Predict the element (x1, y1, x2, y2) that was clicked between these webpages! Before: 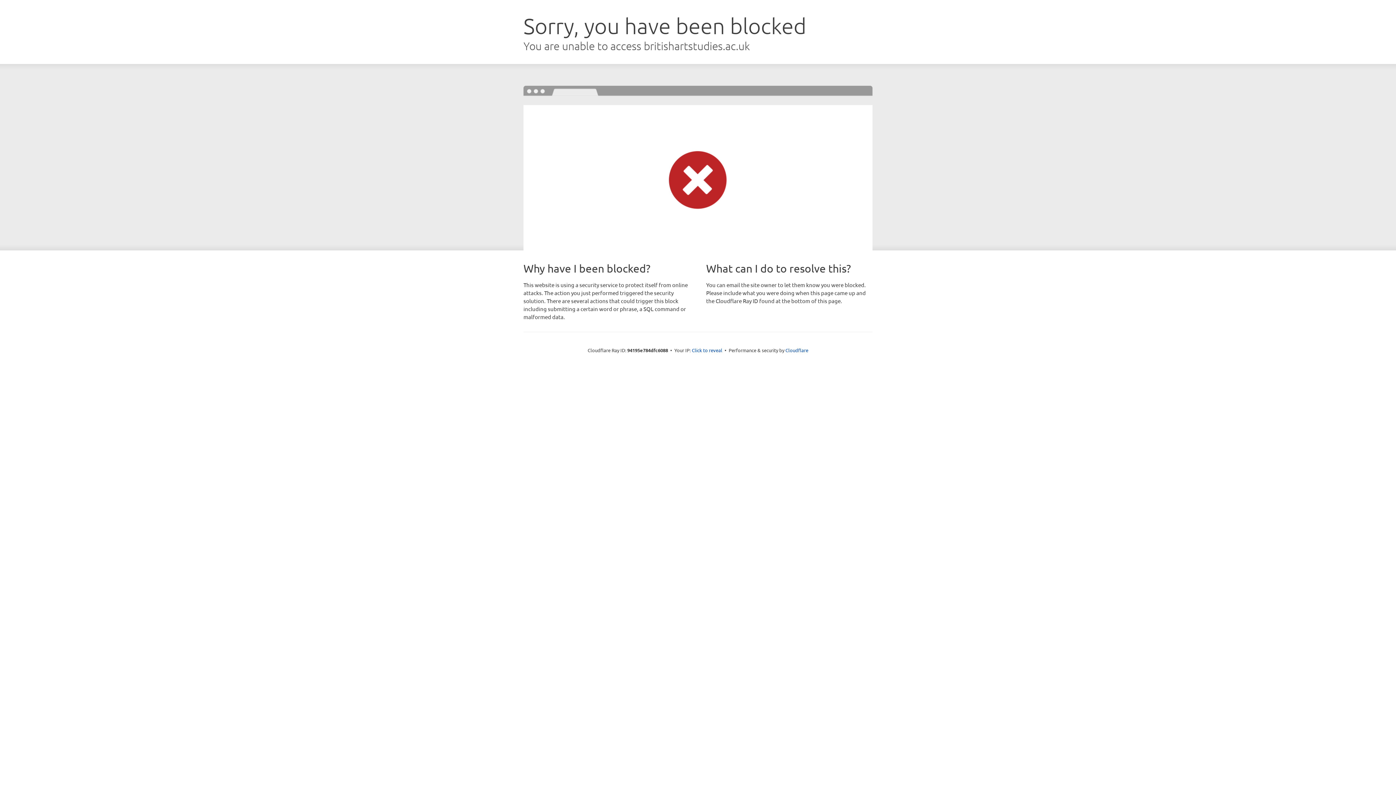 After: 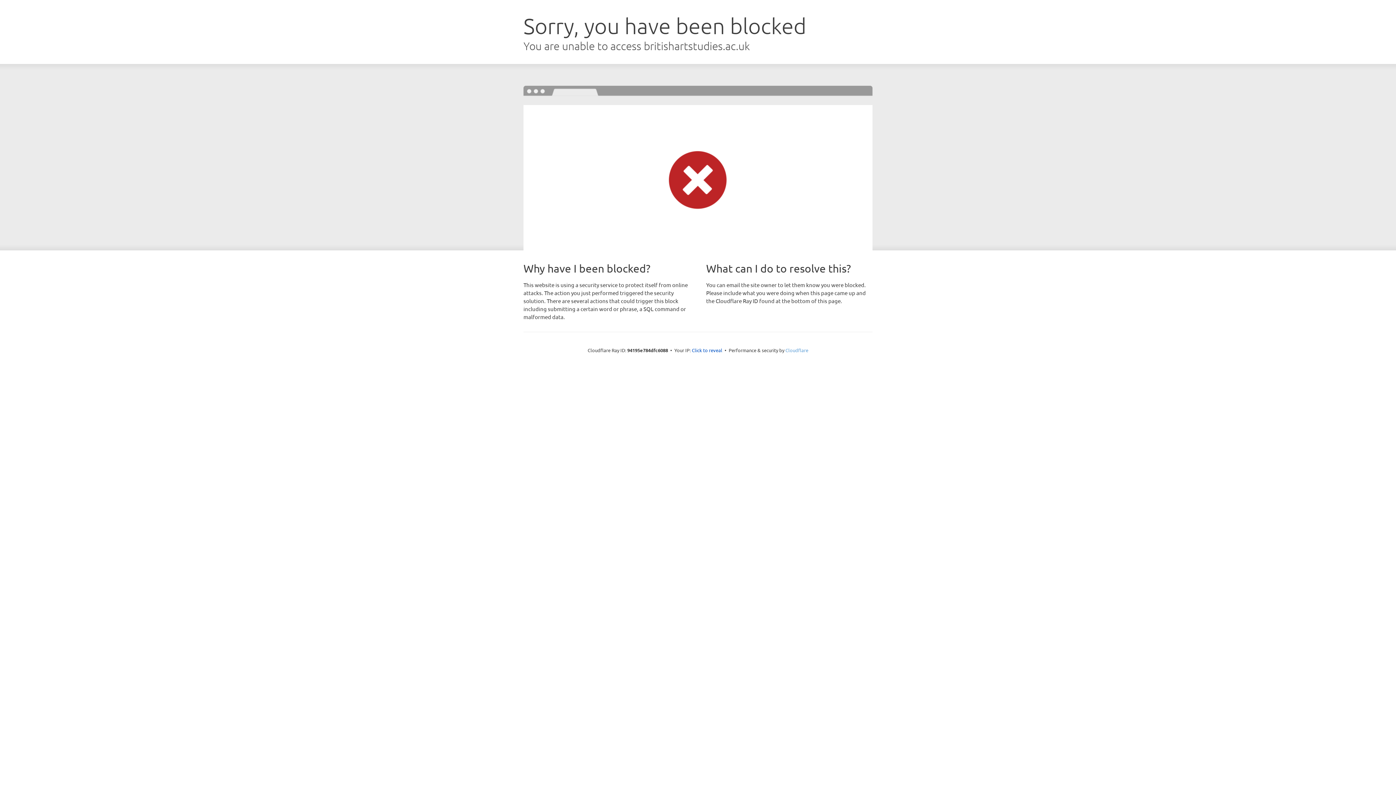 Action: bbox: (785, 347, 808, 353) label: Cloudflare